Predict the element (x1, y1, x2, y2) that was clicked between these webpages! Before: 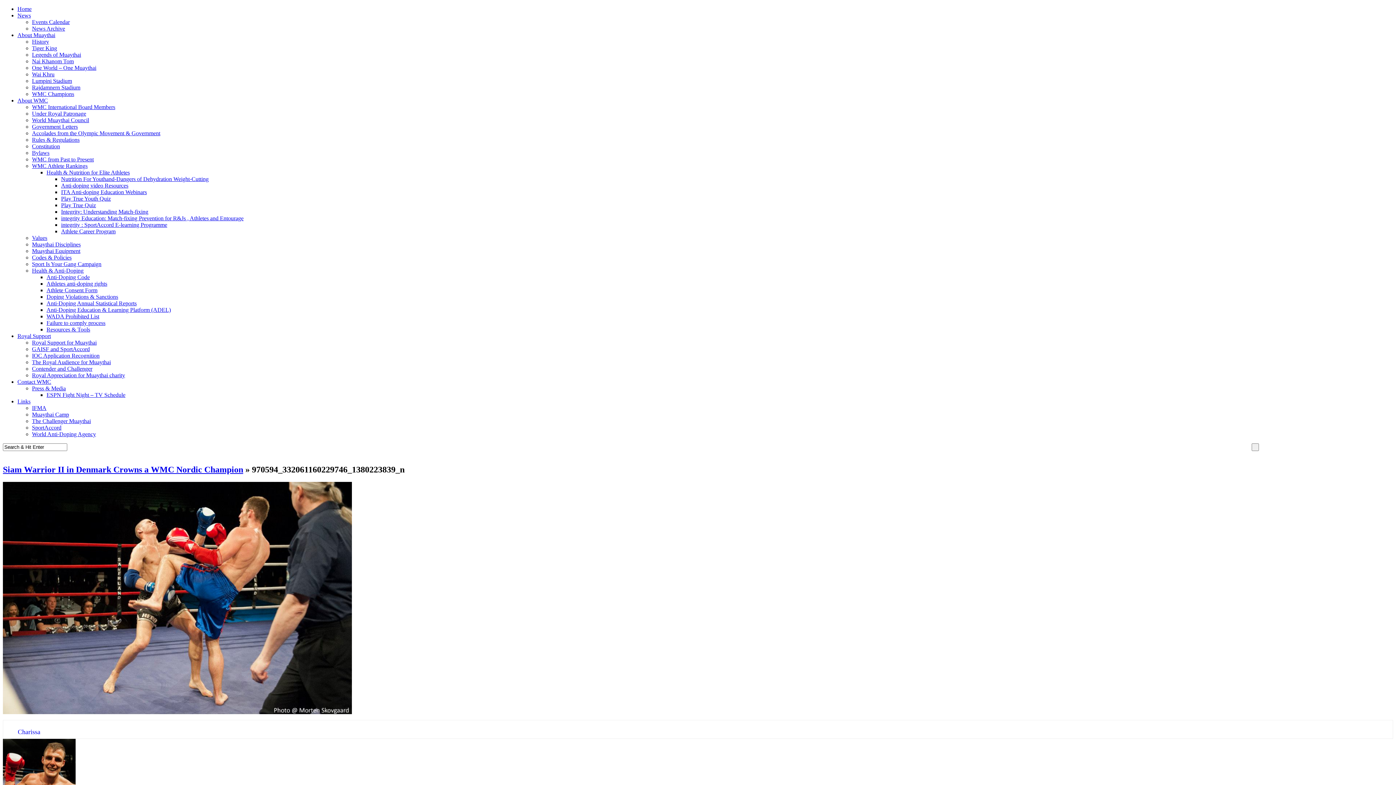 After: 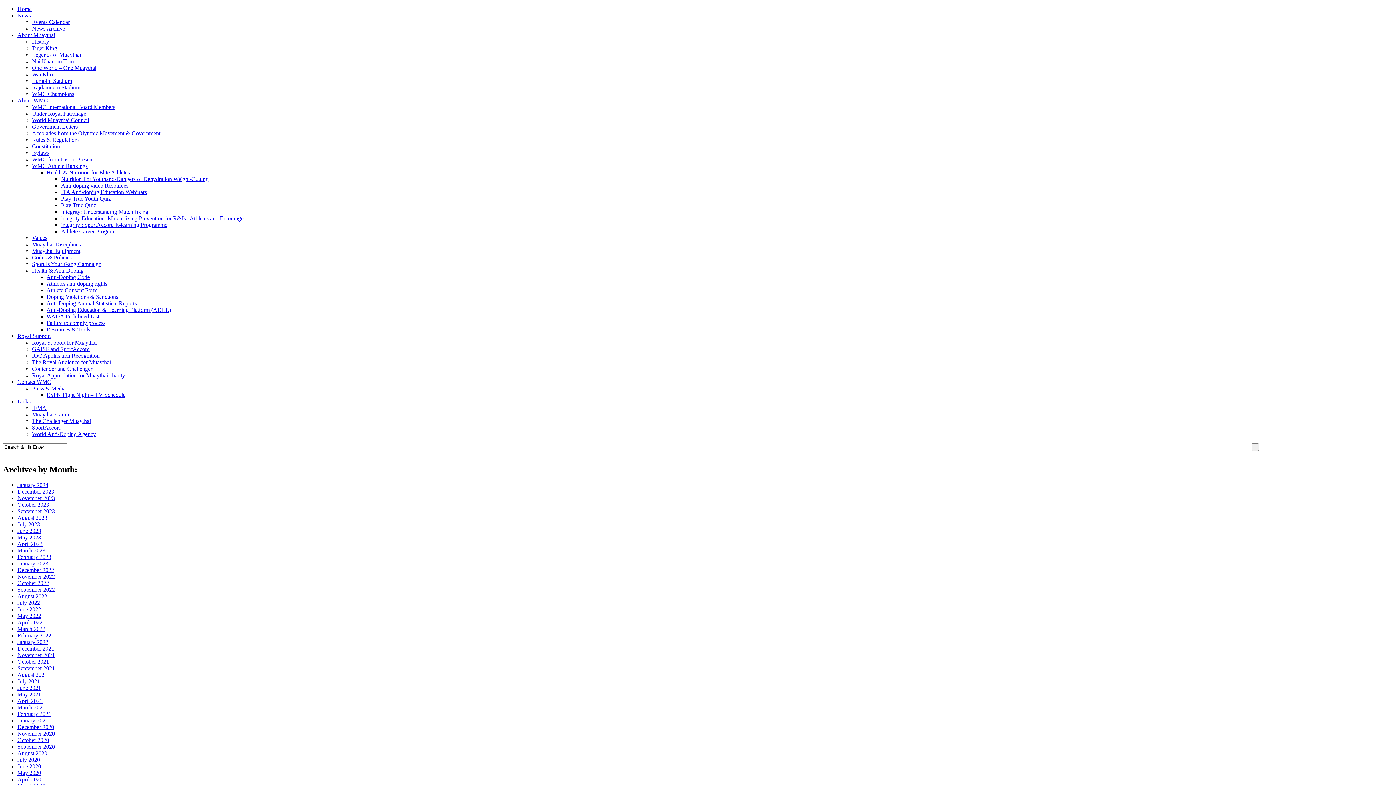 Action: label: News Archive bbox: (32, 25, 65, 31)